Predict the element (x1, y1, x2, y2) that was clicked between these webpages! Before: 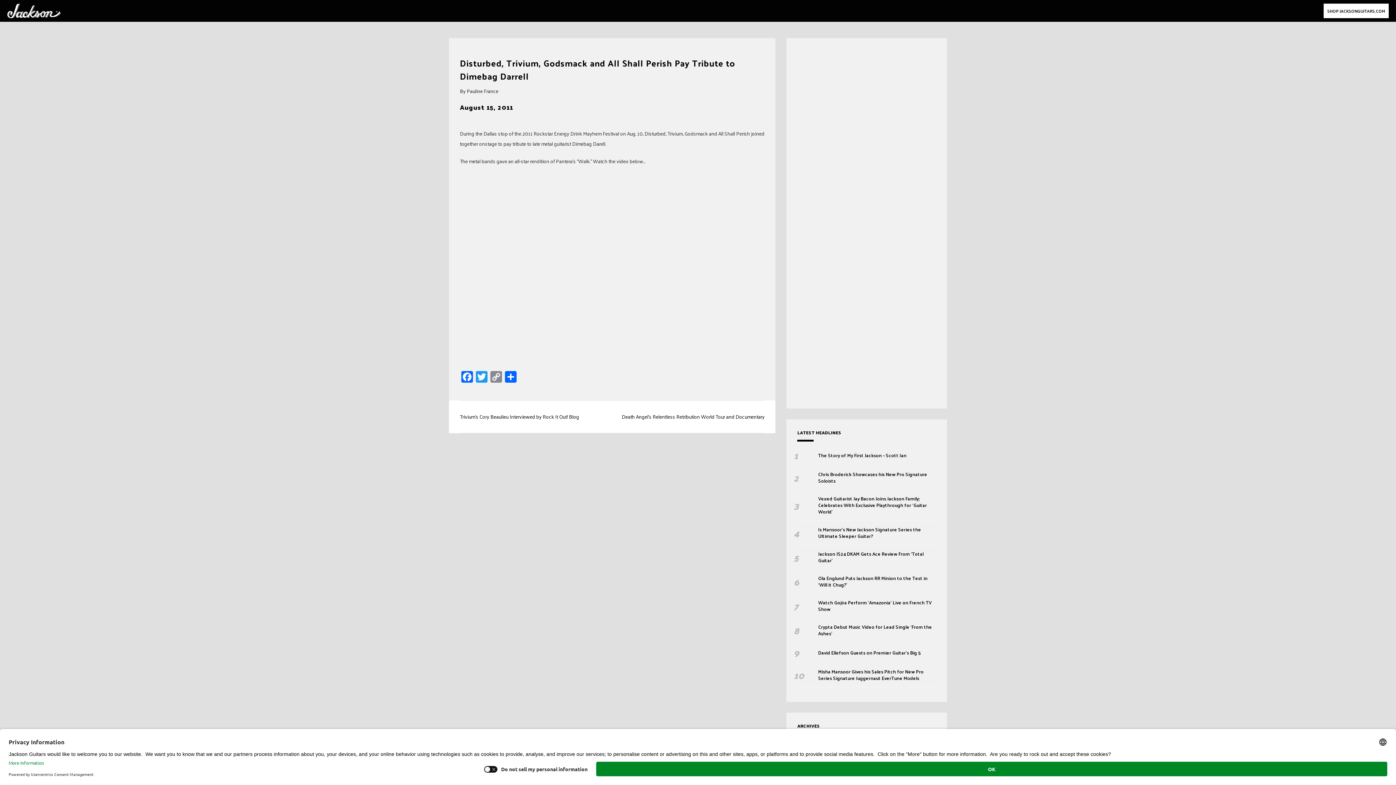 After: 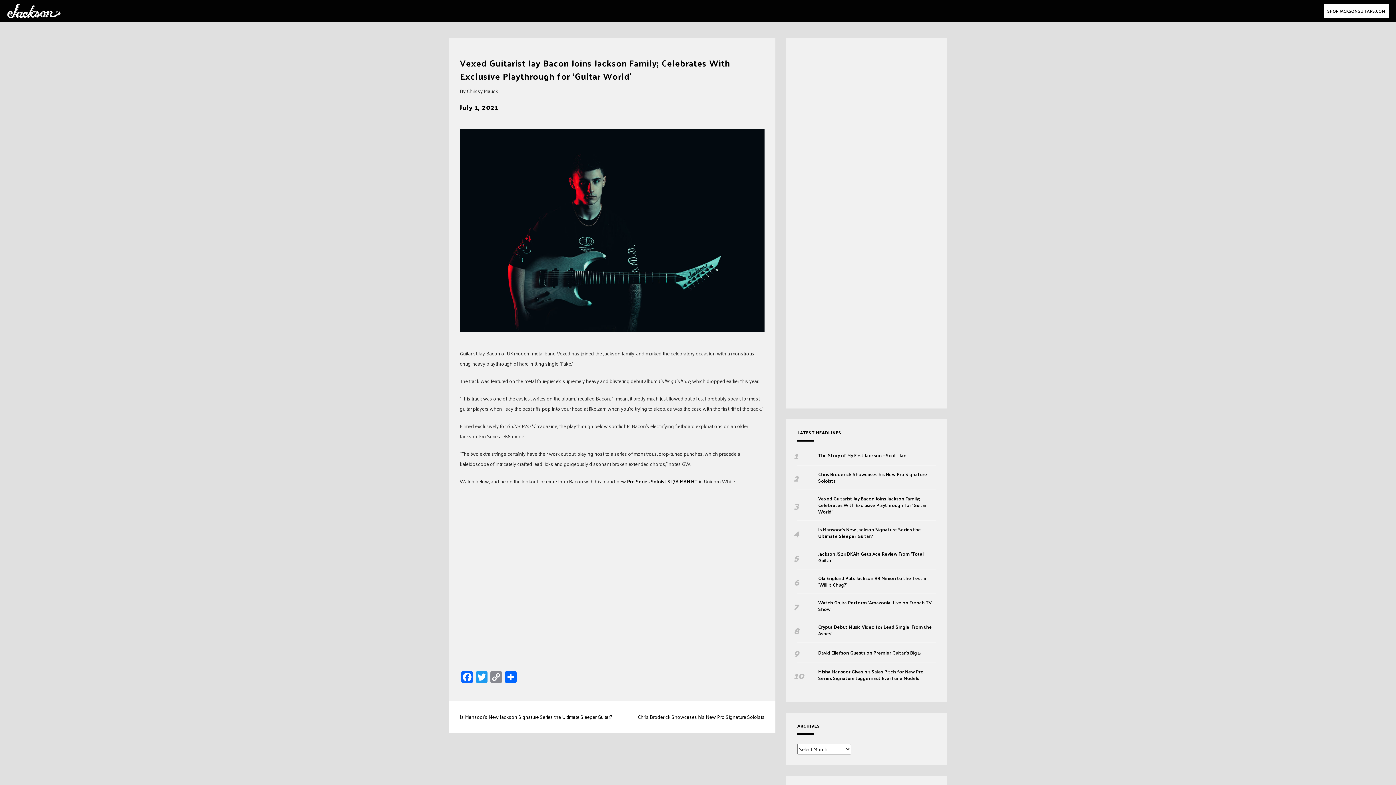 Action: bbox: (818, 495, 936, 515) label: Vexed Guitarist Jay Bacon Joins Jackson Family; Celebrates With Exclusive Playthrough for ‘Guitar World’